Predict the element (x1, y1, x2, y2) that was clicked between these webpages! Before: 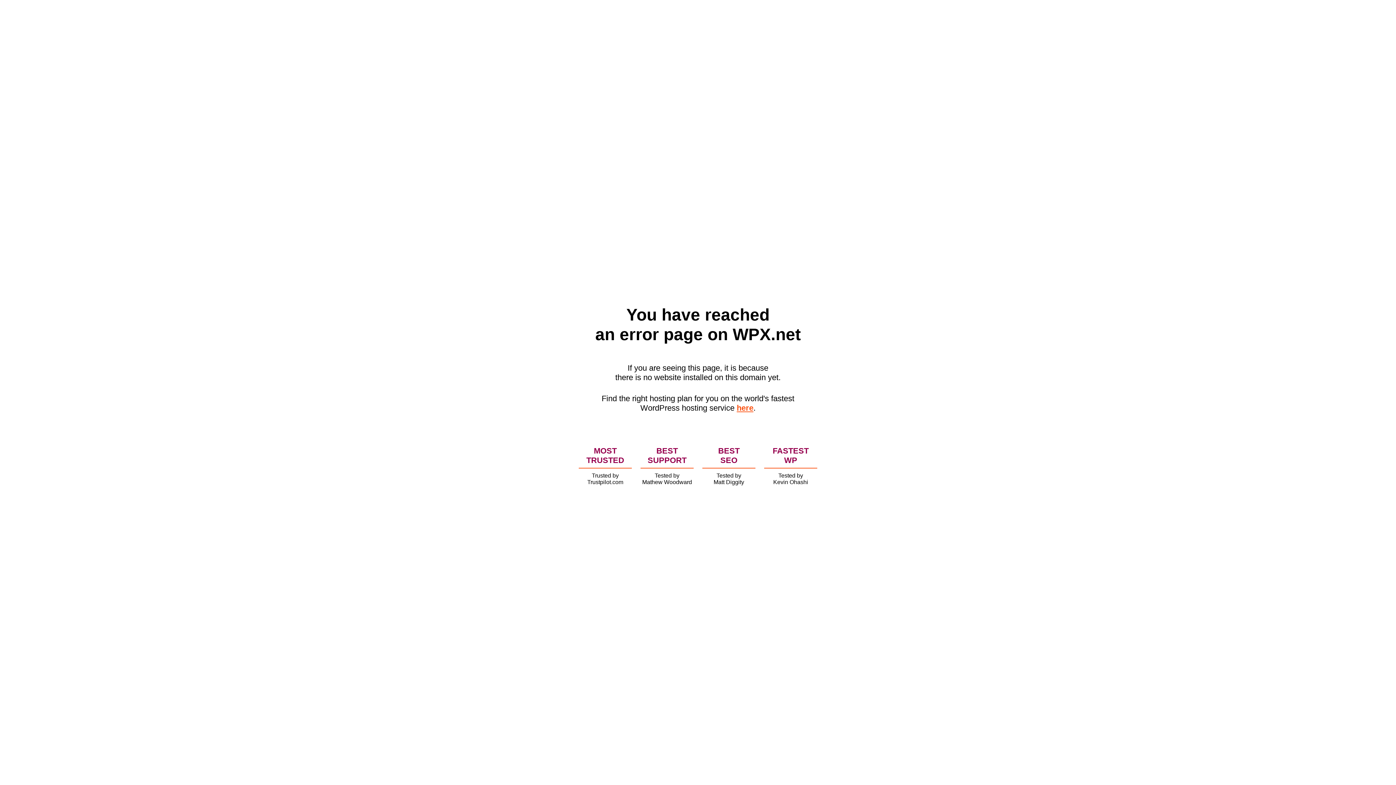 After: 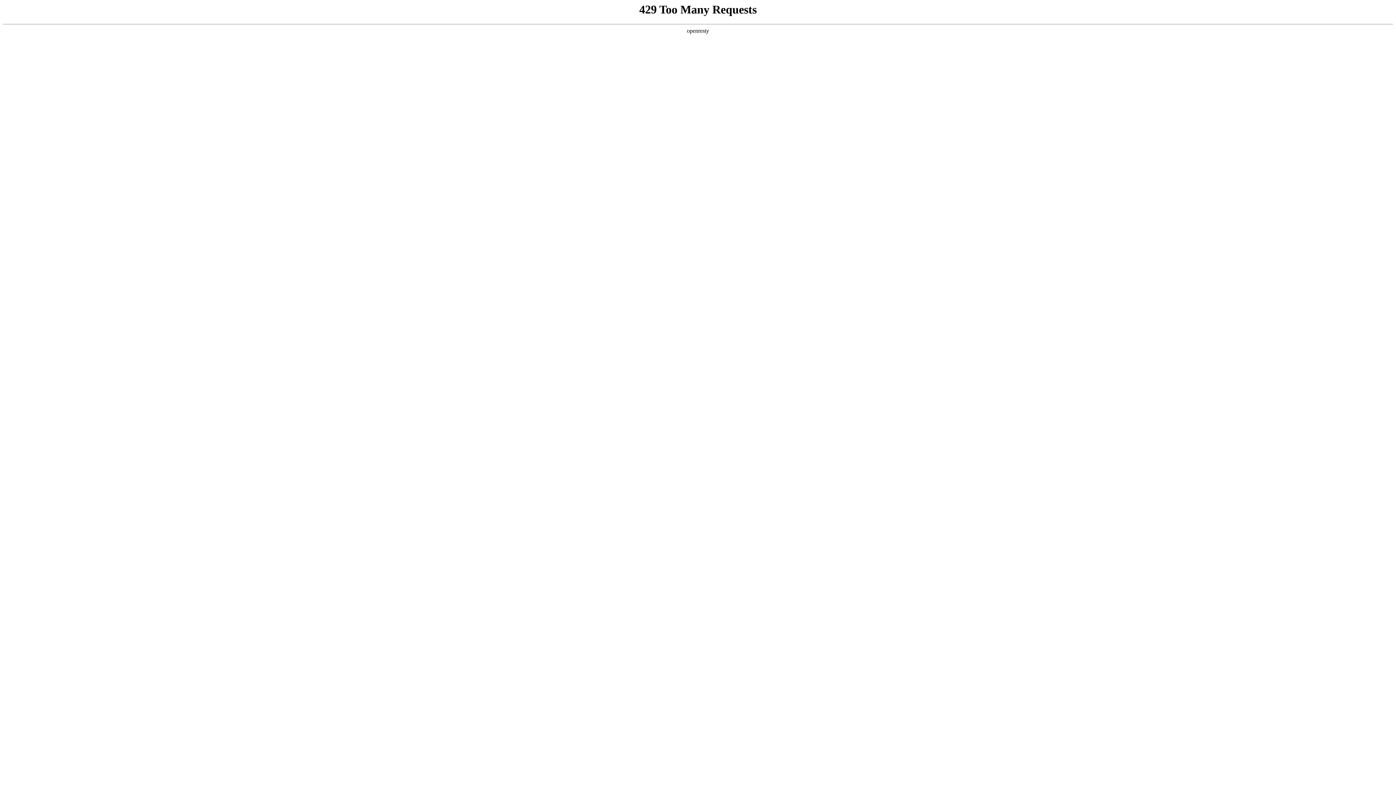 Action: label: here bbox: (736, 403, 753, 412)